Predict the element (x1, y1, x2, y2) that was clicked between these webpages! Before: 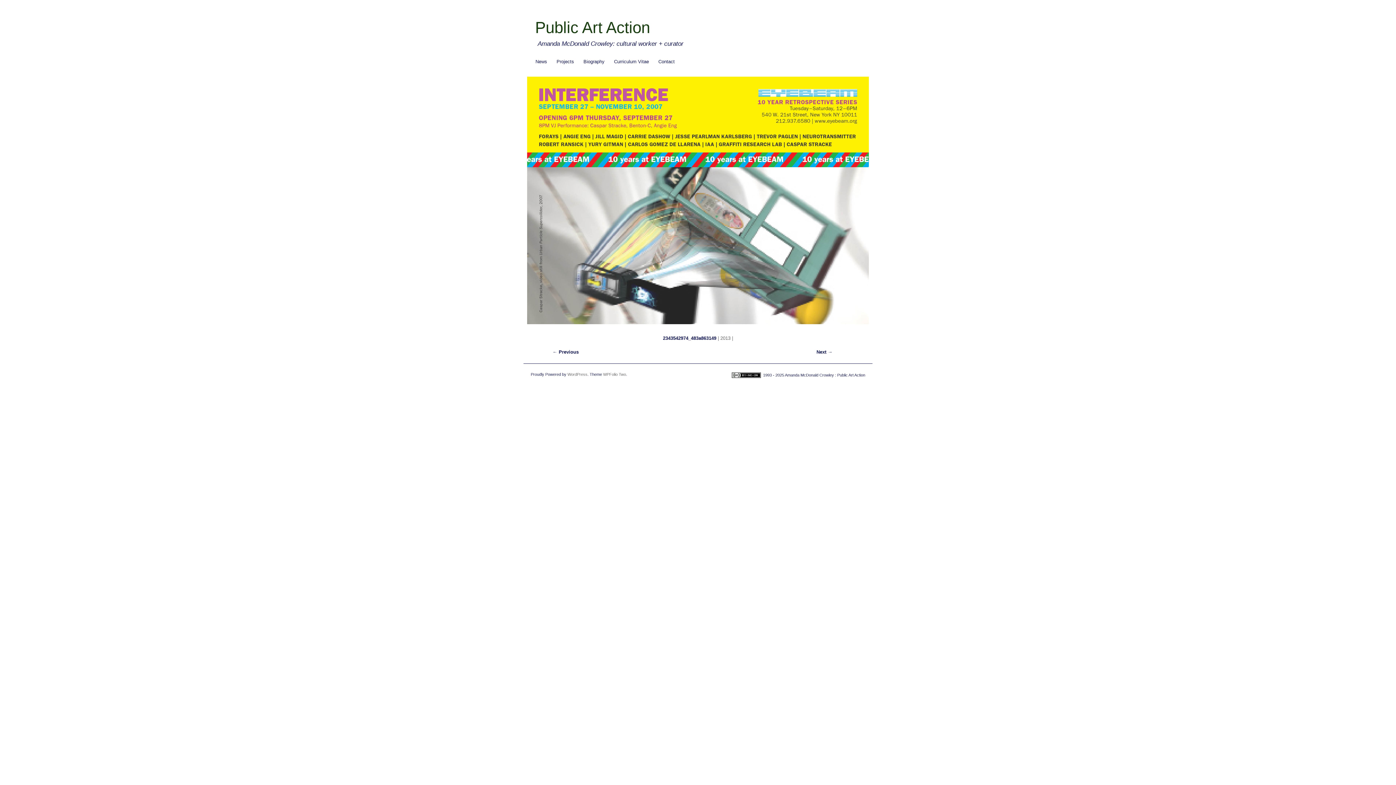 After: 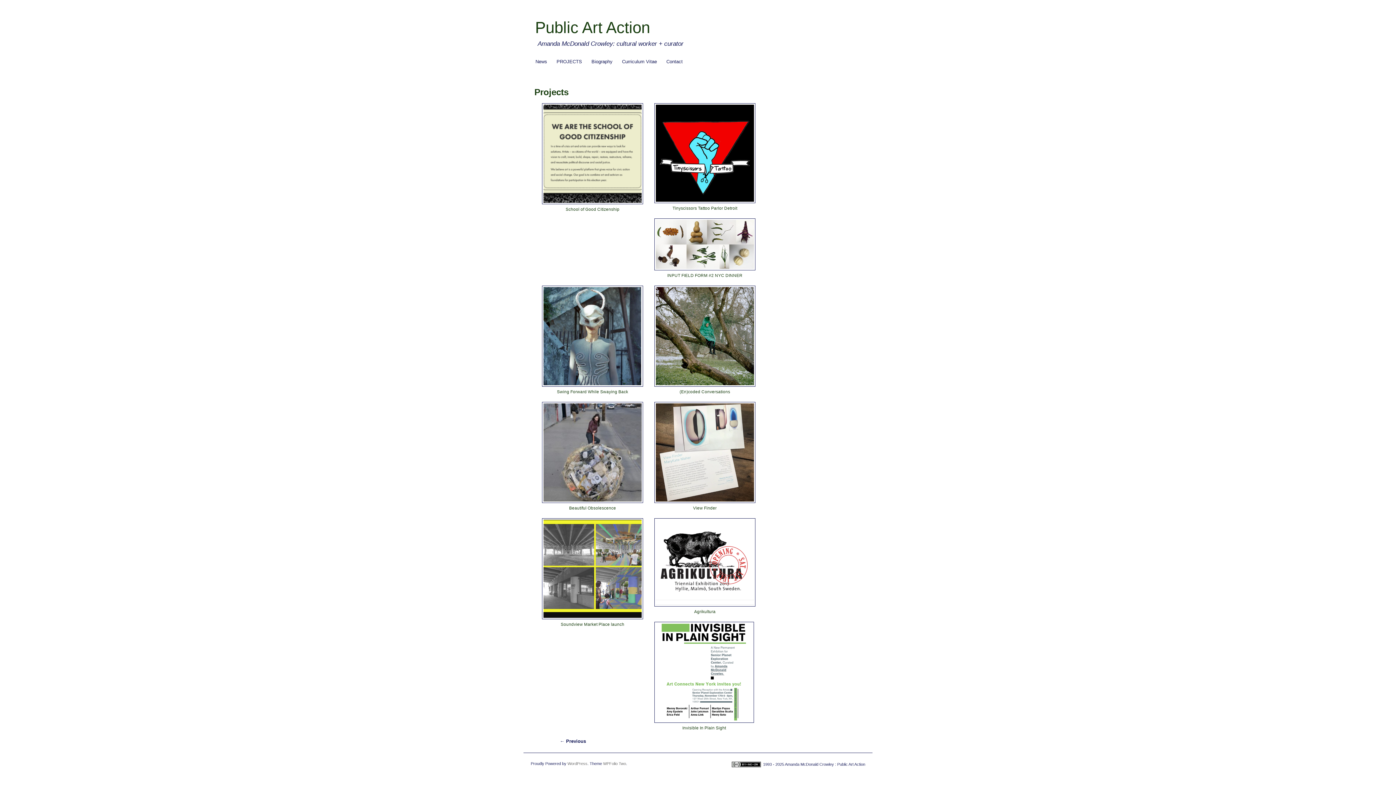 Action: label: Projects bbox: (552, 56, 578, 67)